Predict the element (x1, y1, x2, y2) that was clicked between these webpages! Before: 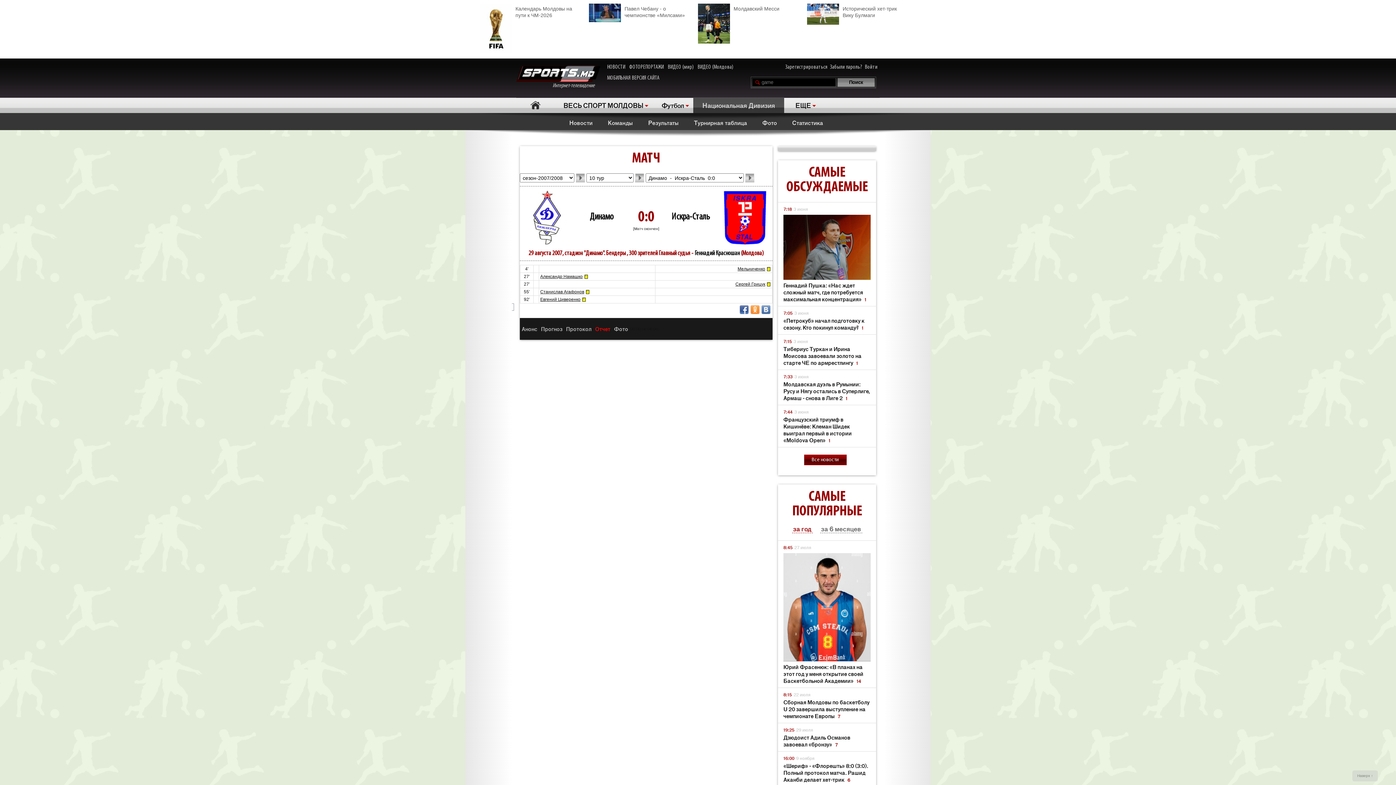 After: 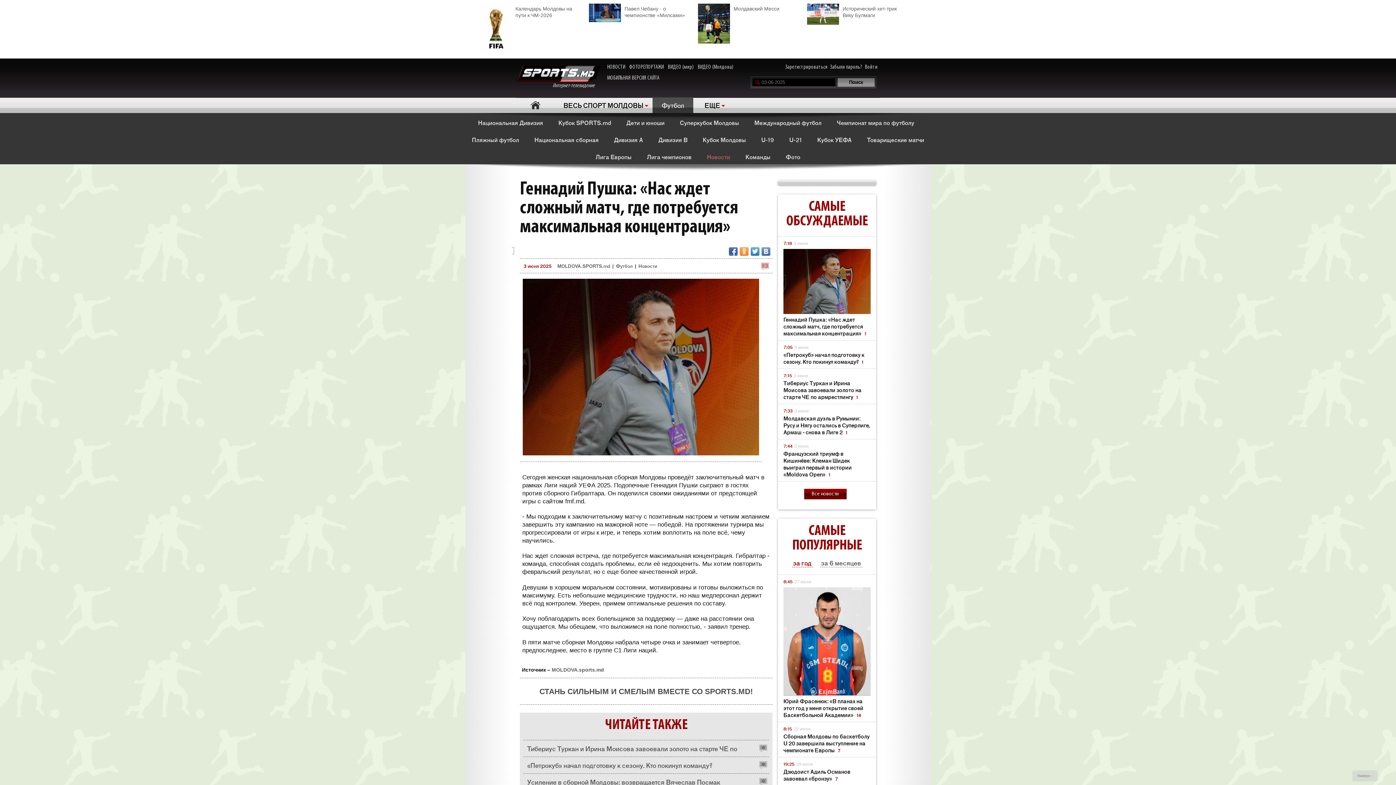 Action: label: Геннадий Пушка: «Нас ждет сложный матч, где потребуется максимальная концентрация» 1 bbox: (783, 281, 870, 302)